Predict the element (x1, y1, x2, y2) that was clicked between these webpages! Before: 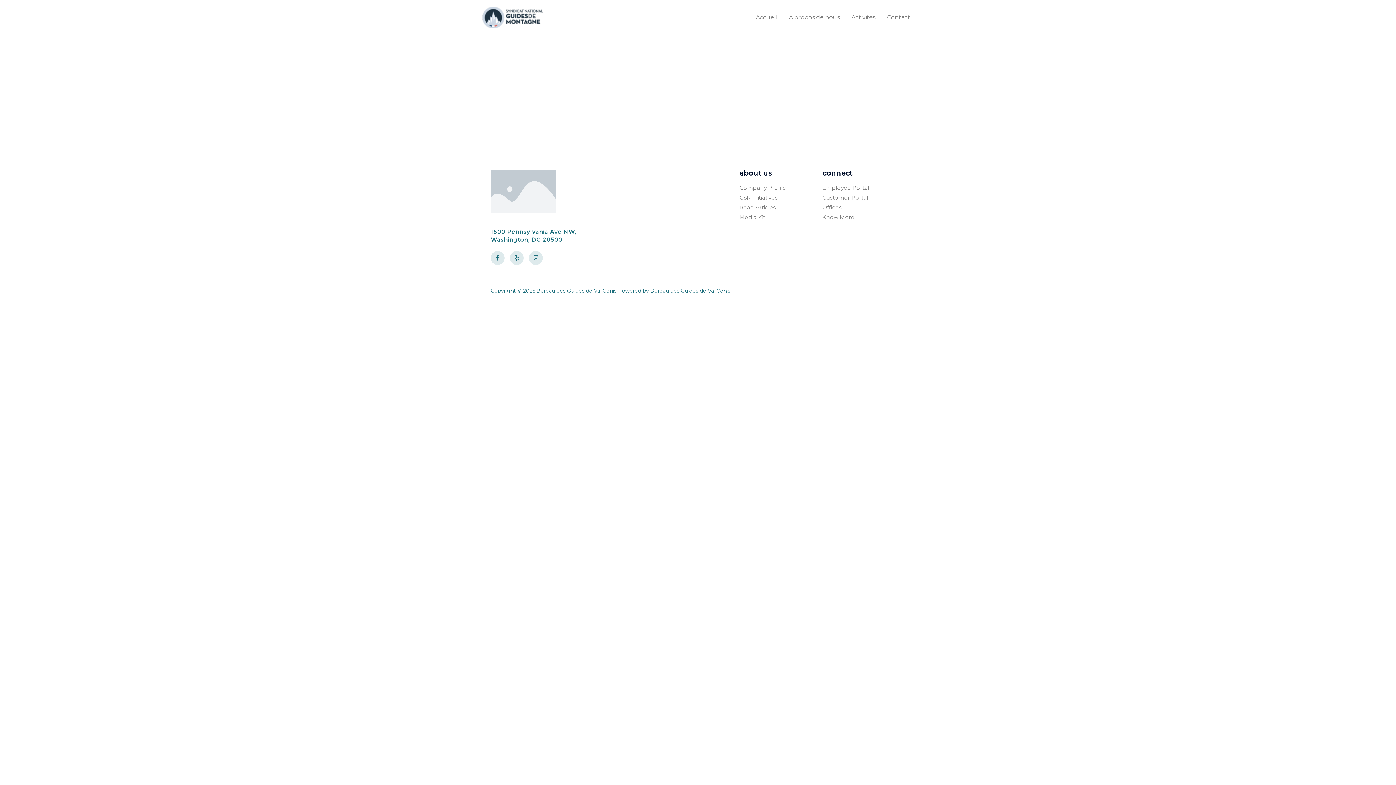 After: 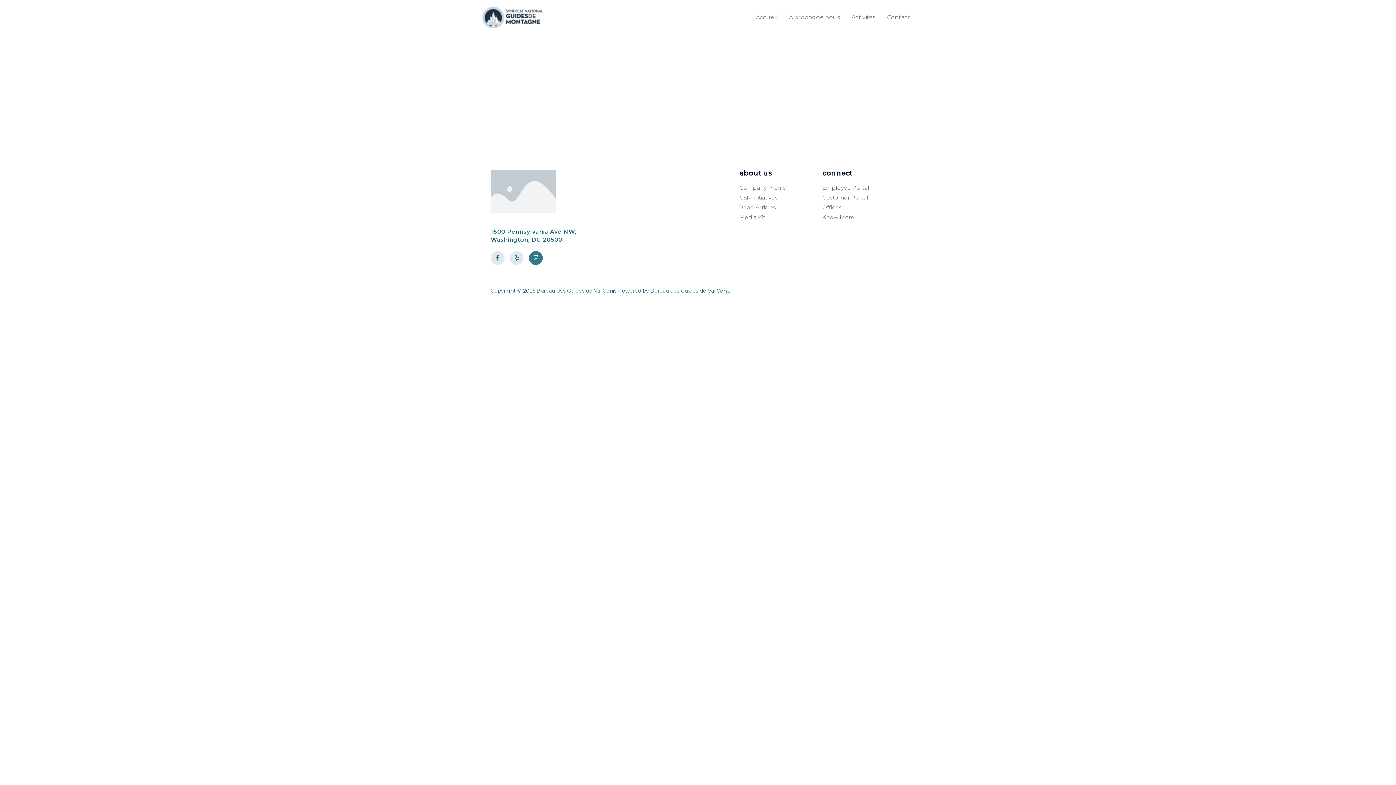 Action: label: Foursquare bbox: (529, 251, 542, 264)